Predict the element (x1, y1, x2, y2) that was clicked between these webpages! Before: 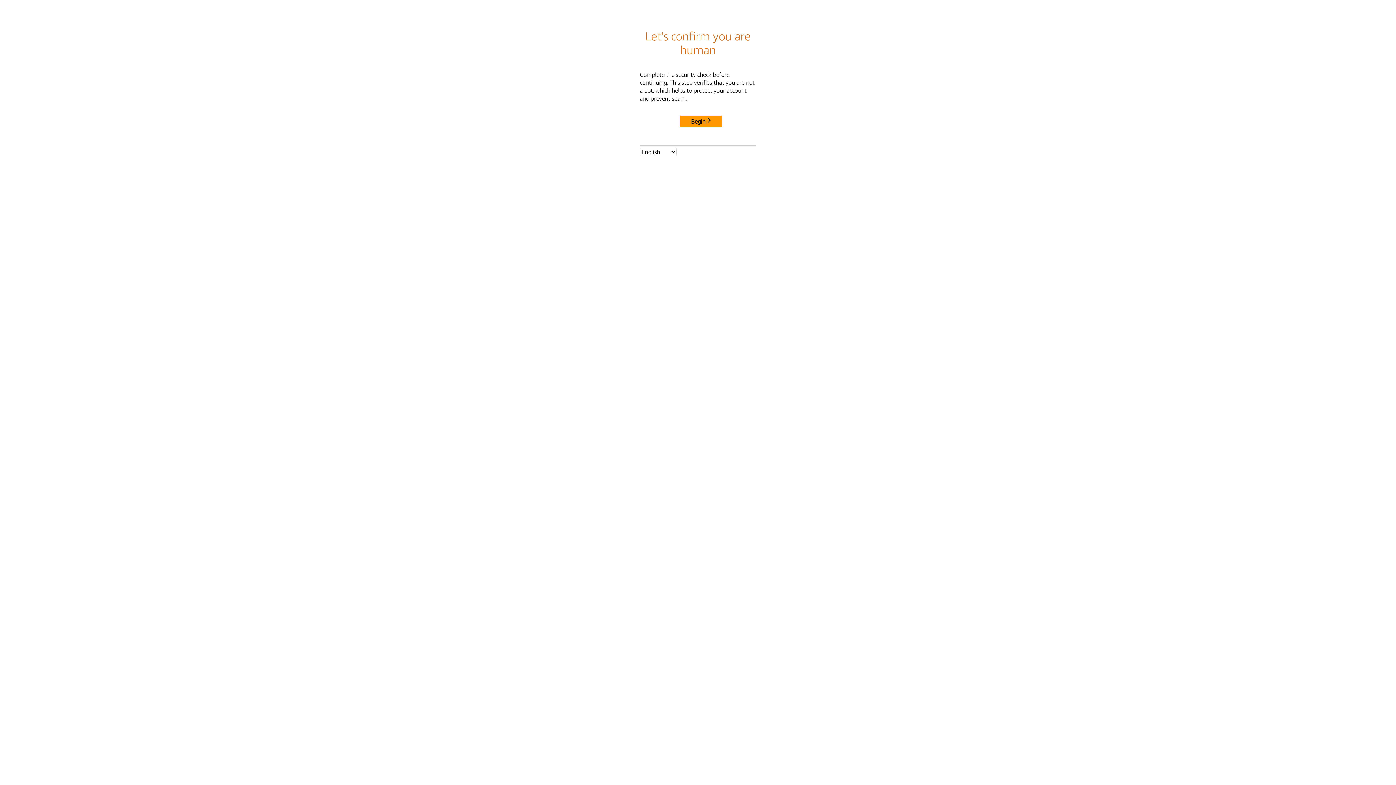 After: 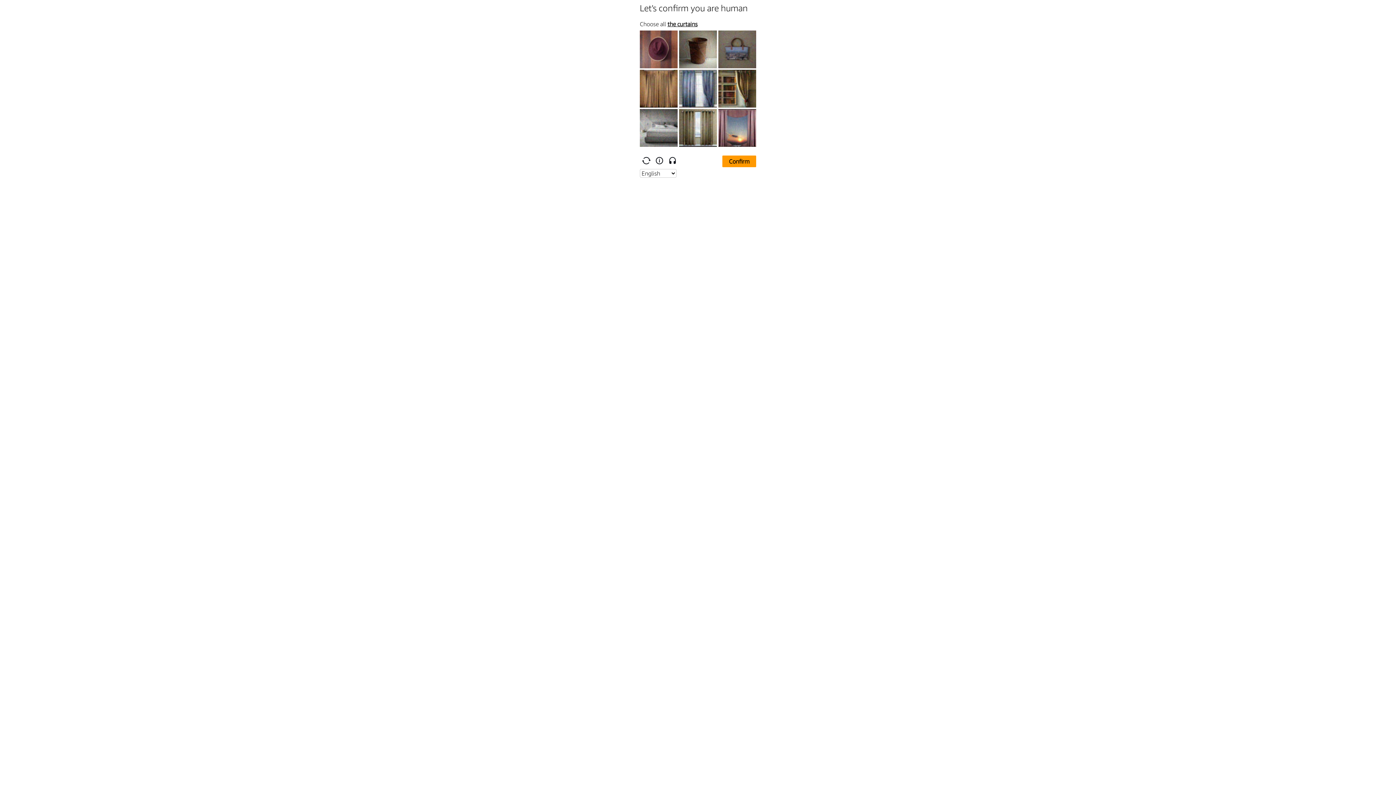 Action: label: Begin bbox: (680, 115, 722, 127)